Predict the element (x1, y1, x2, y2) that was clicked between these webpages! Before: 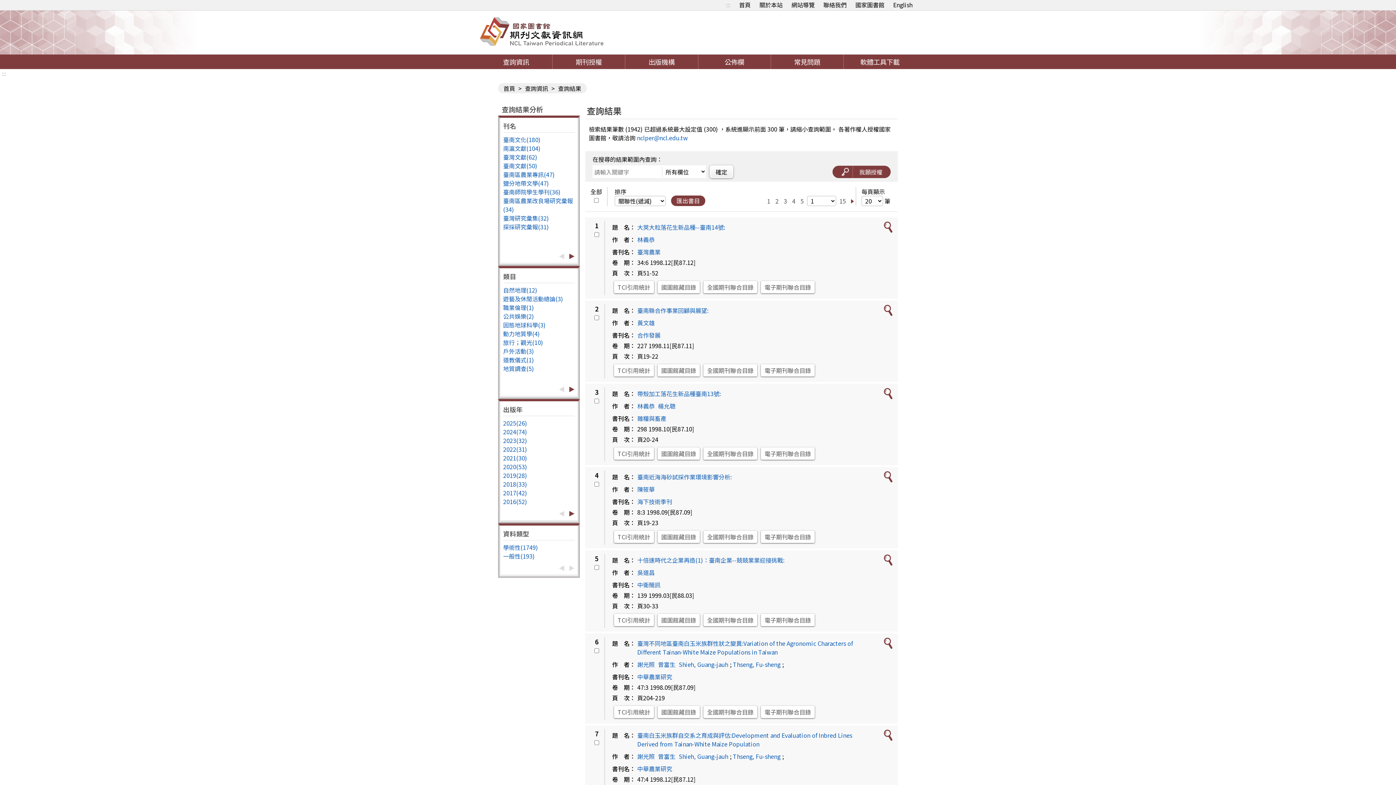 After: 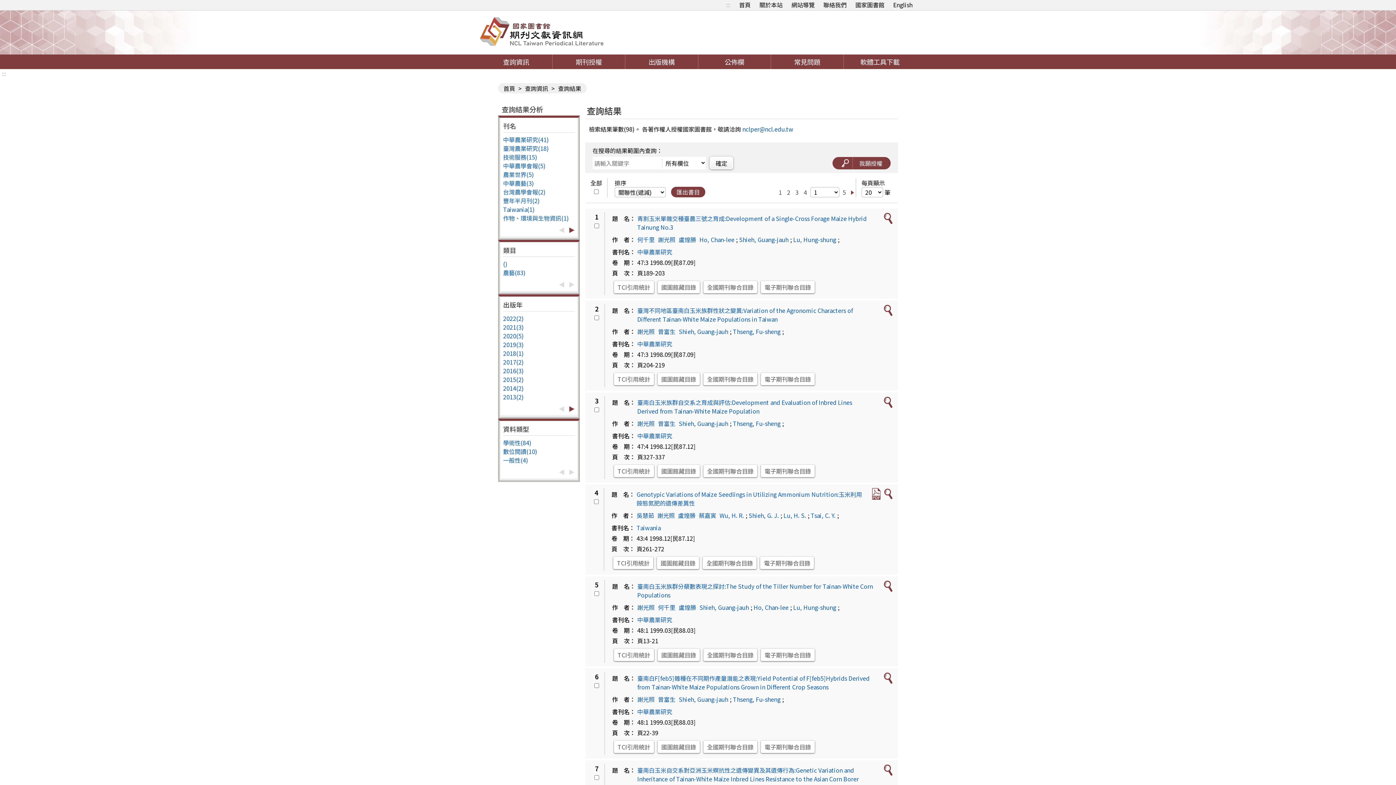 Action: label: 謝光照 bbox: (637, 660, 654, 669)